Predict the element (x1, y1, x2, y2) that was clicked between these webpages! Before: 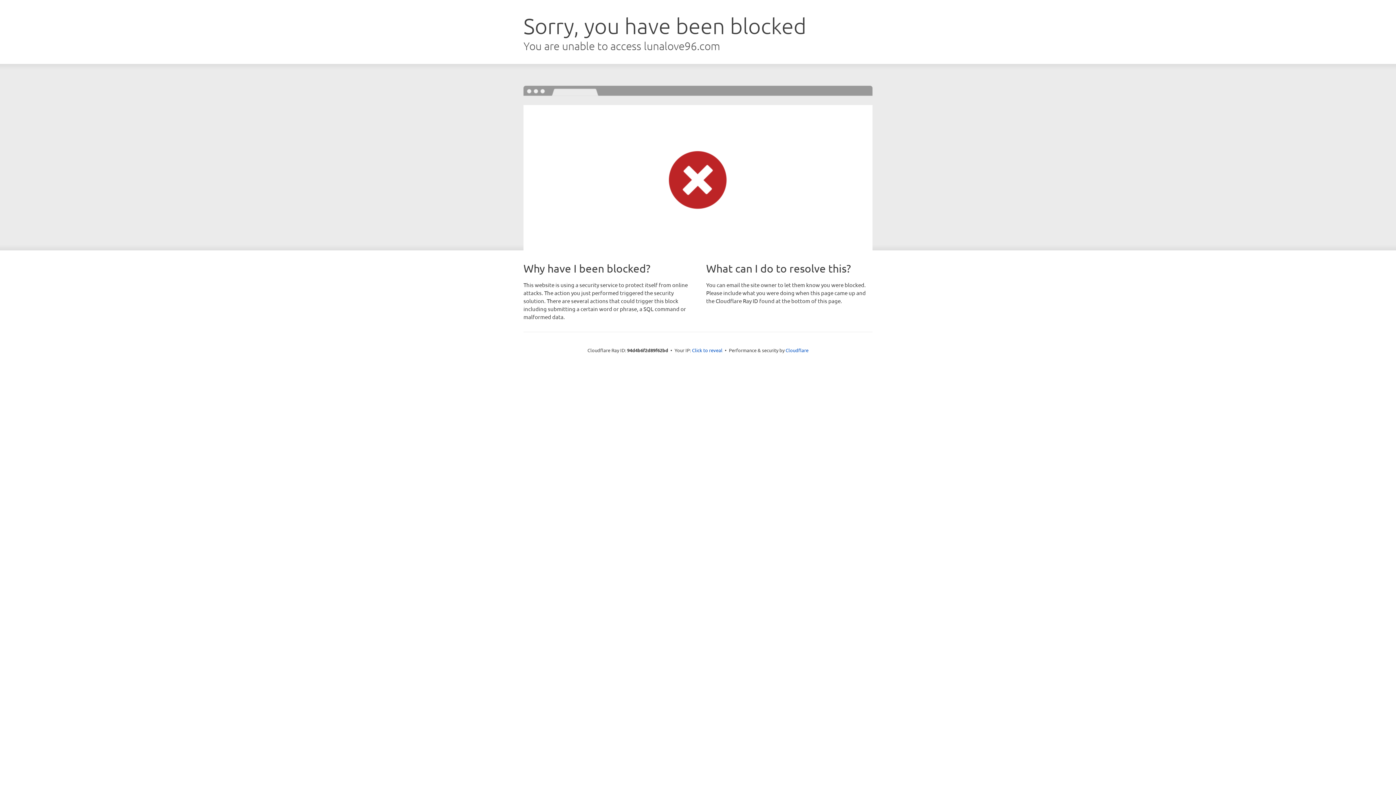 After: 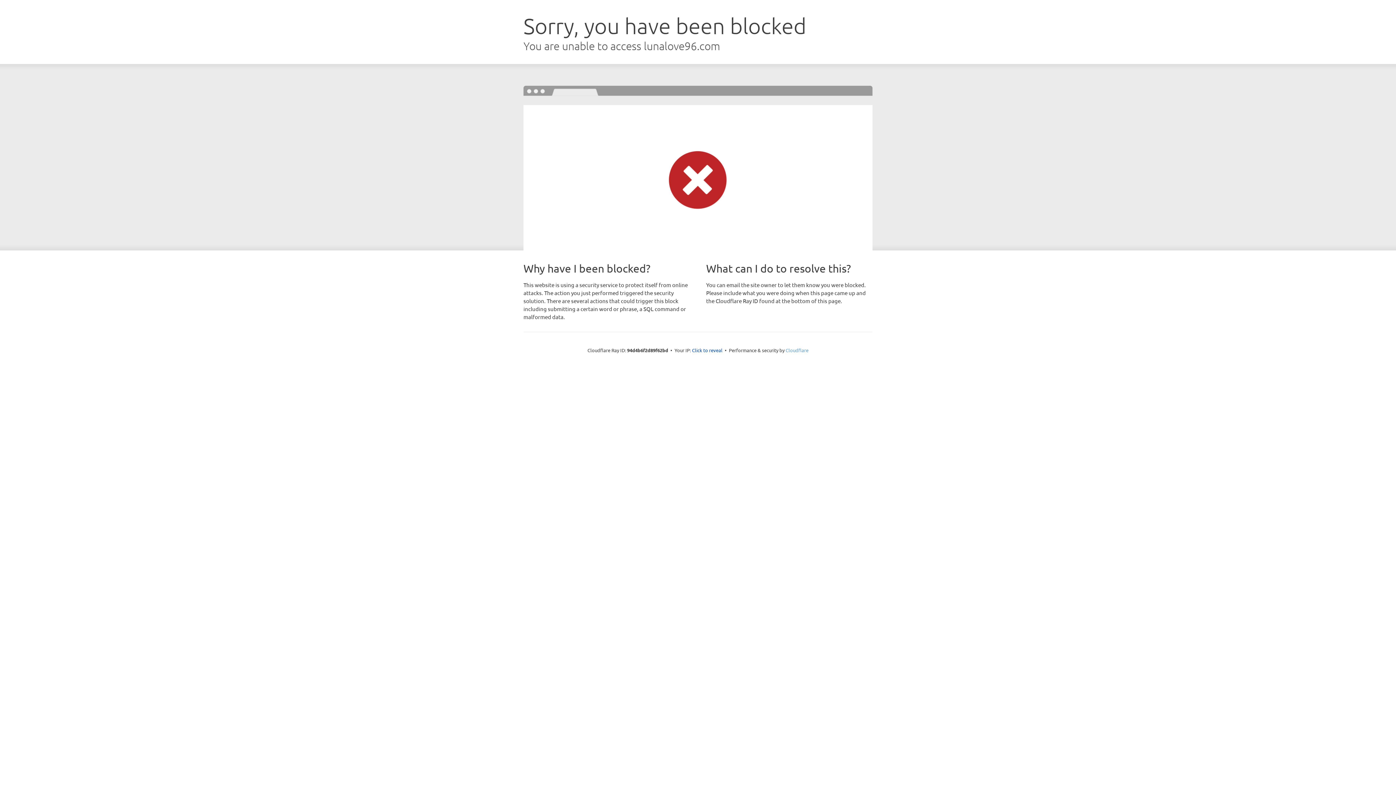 Action: label: Cloudflare bbox: (785, 347, 808, 353)